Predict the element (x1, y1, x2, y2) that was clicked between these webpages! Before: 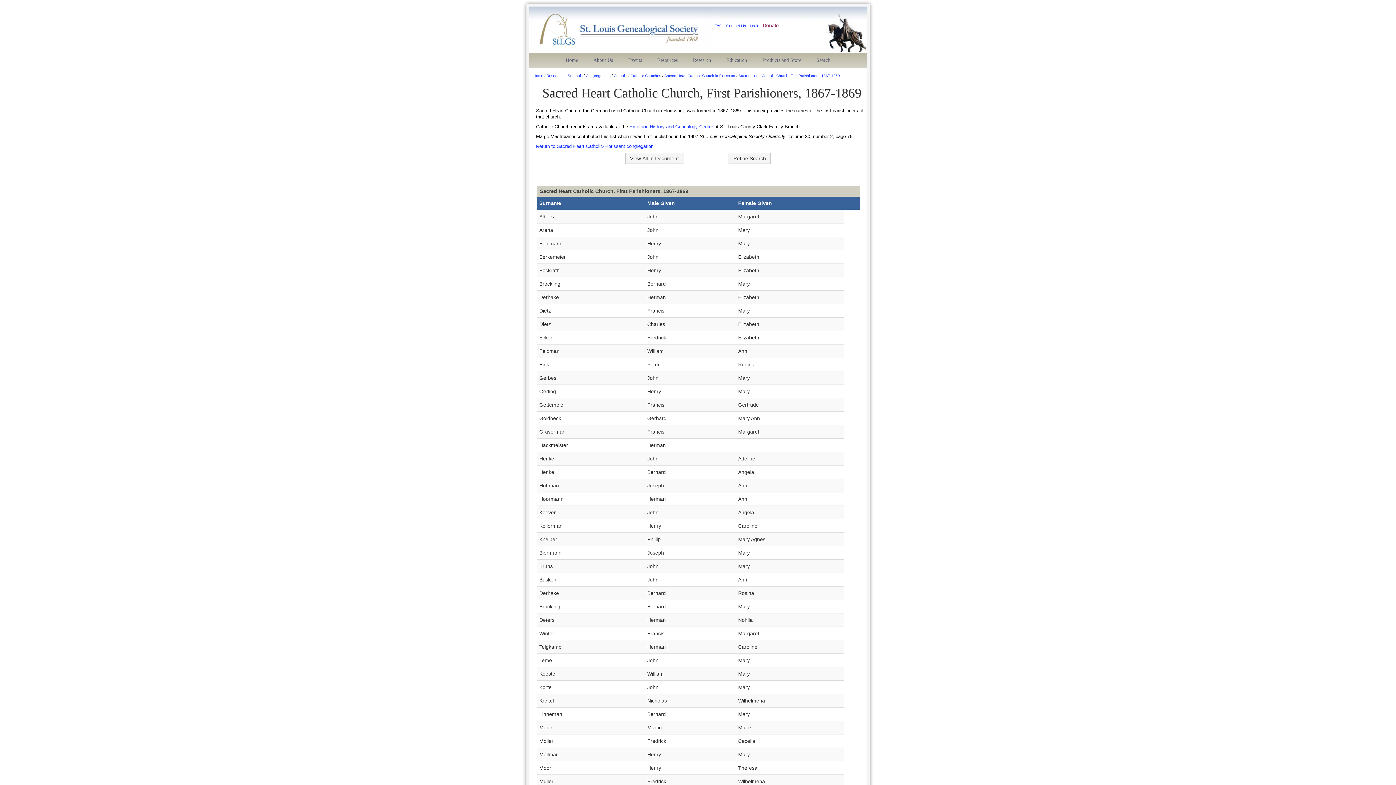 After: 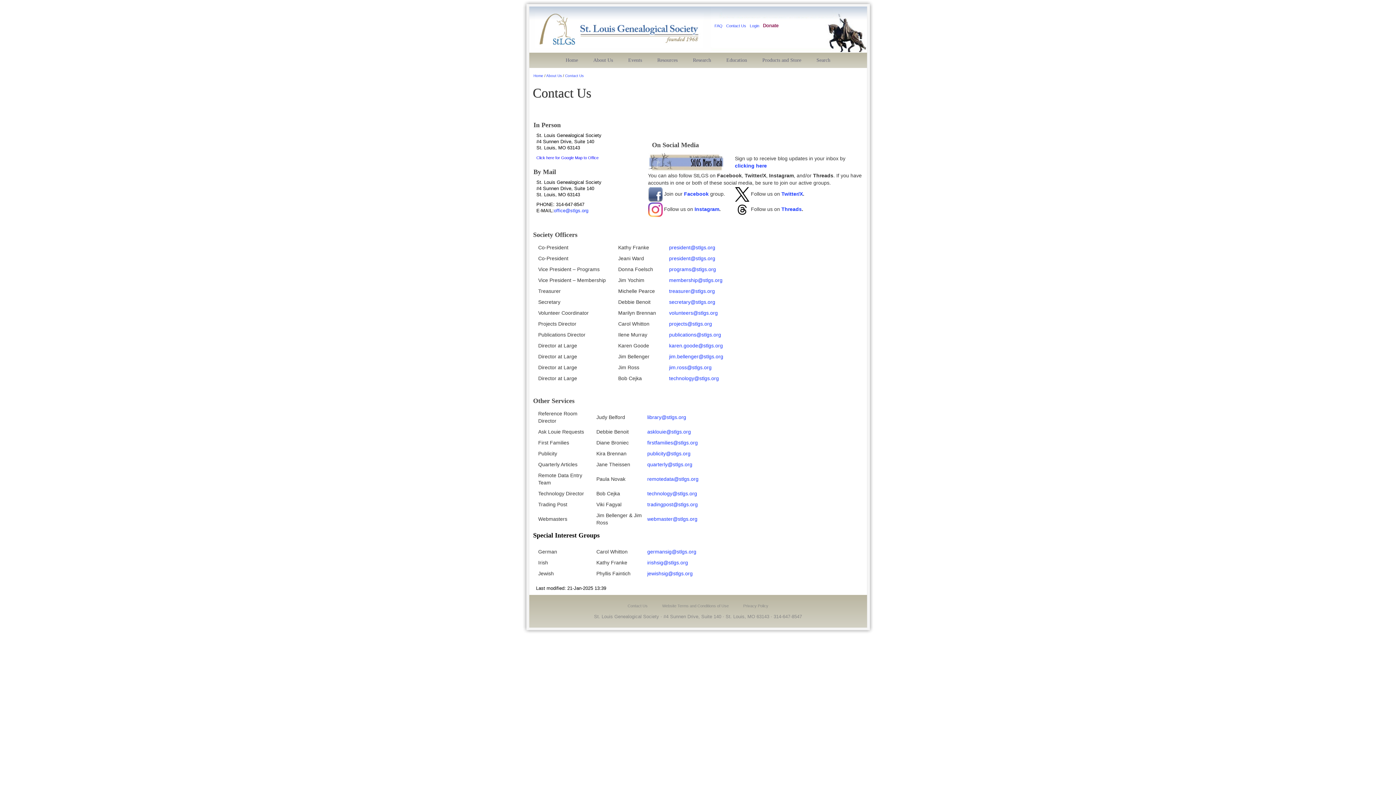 Action: label: Contact Us bbox: (726, 23, 746, 28)